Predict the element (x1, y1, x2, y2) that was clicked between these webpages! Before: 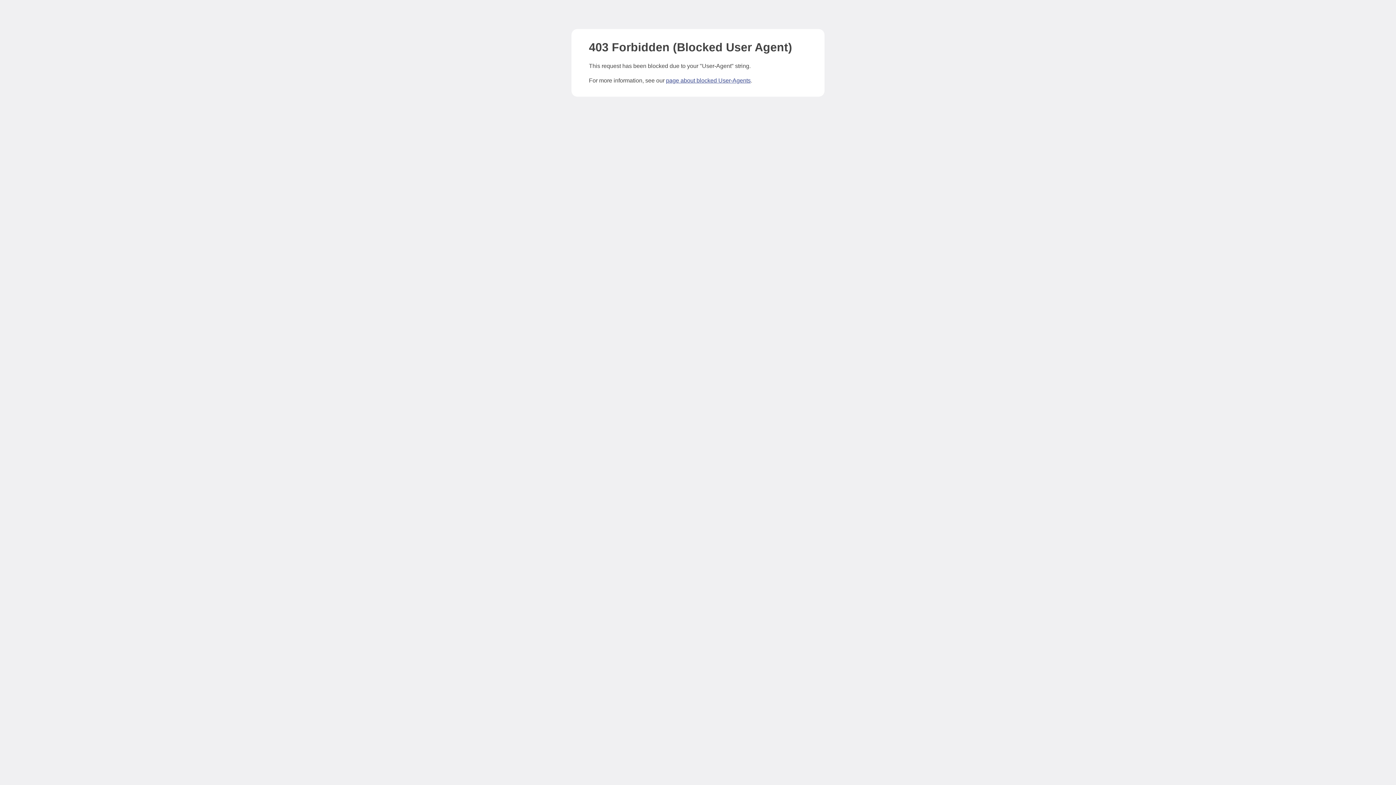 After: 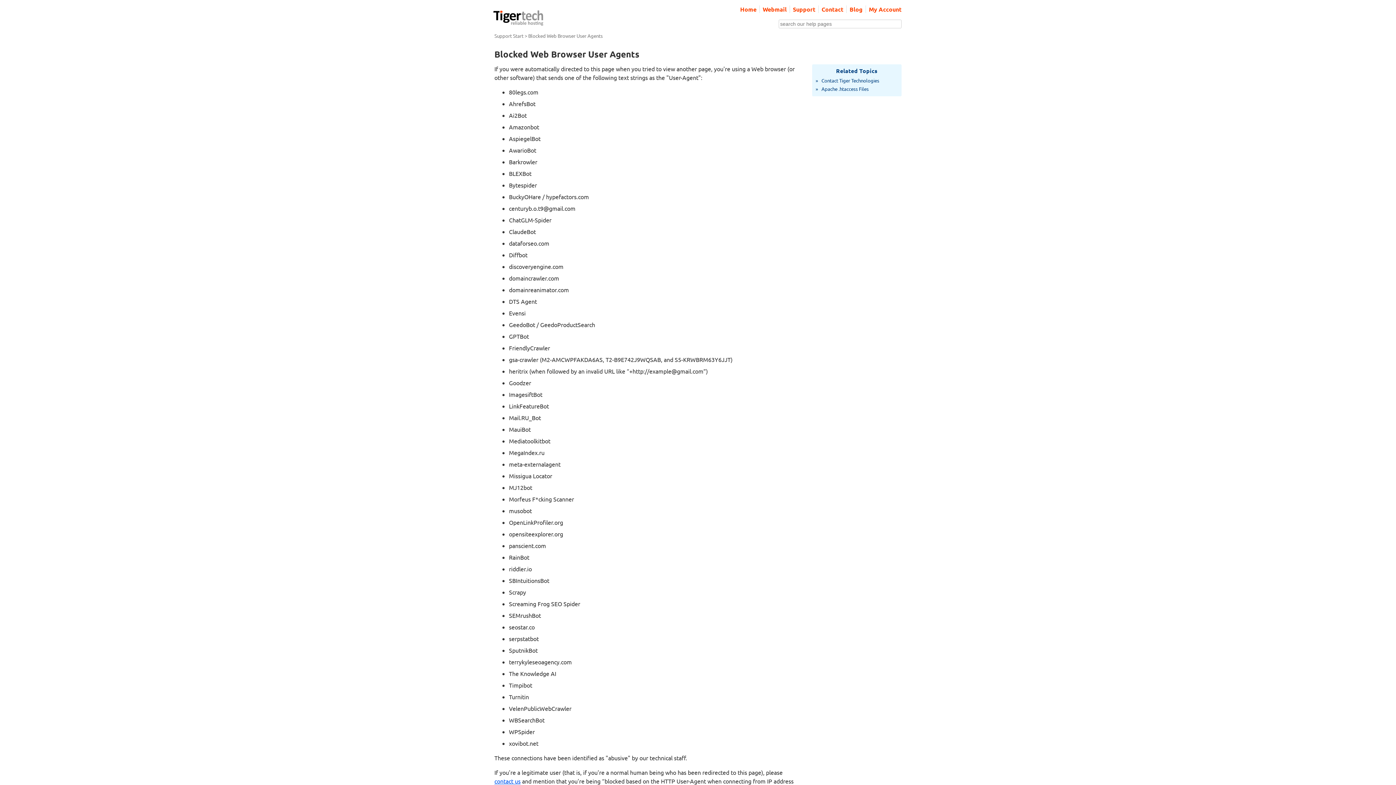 Action: label: page about blocked User-Agents bbox: (666, 77, 750, 83)